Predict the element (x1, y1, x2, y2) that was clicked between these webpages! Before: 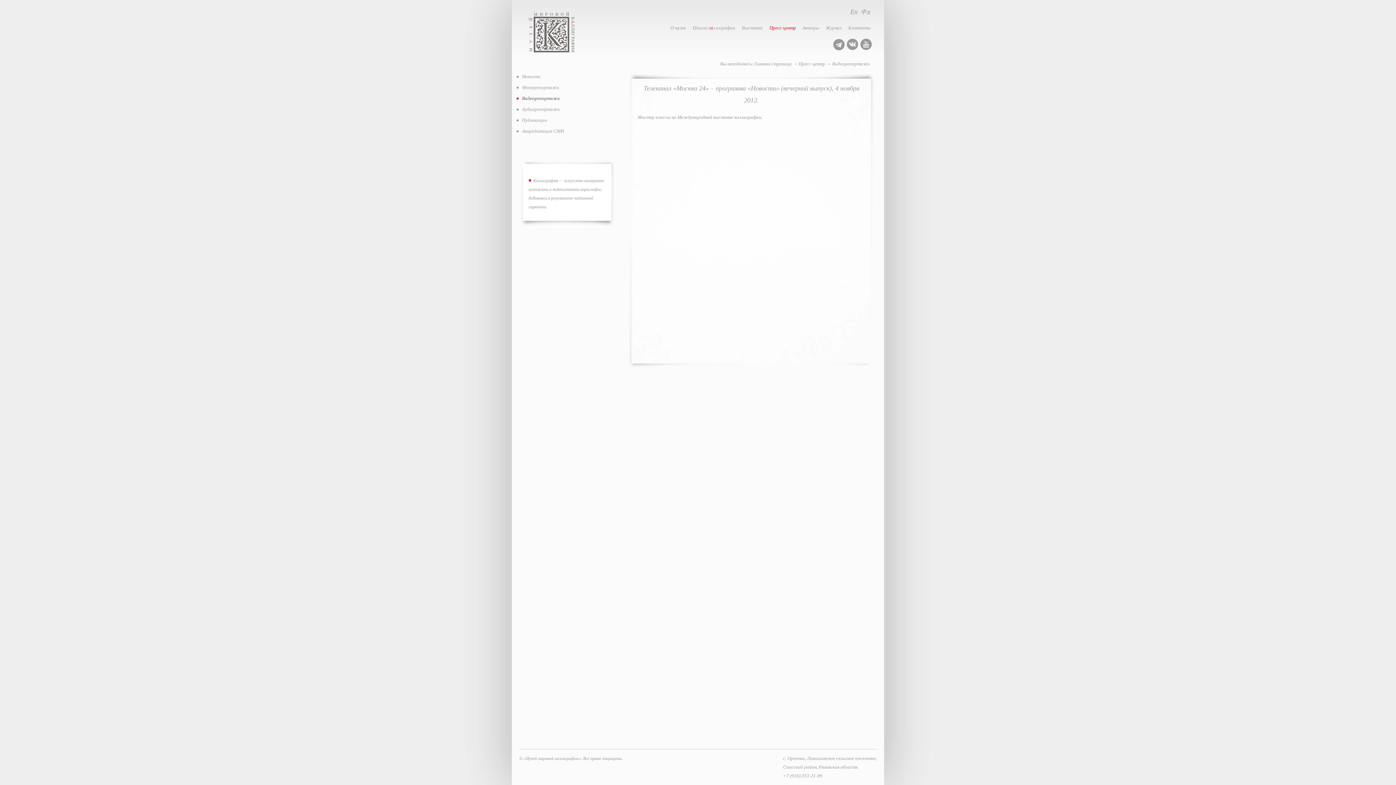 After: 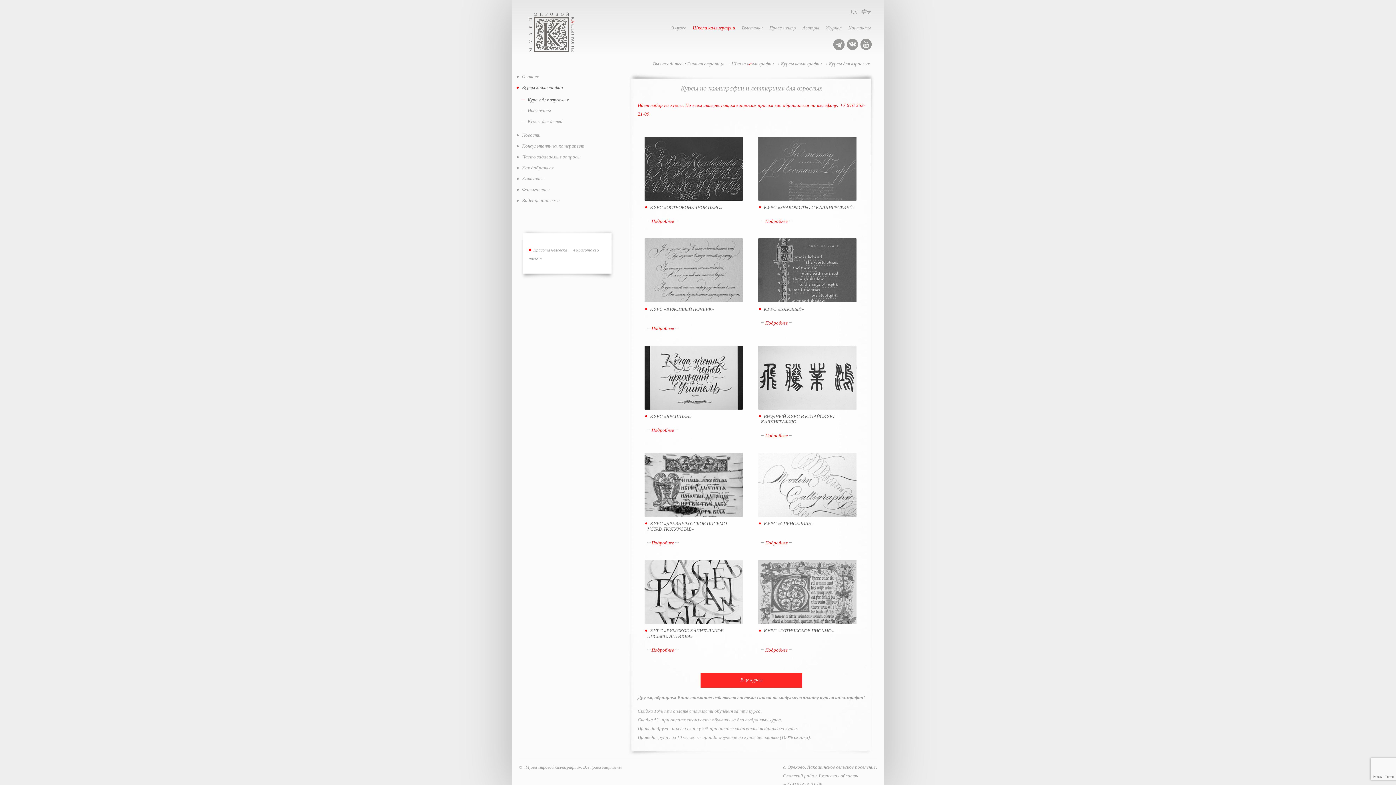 Action: bbox: (690, 16, 739, 36) label: Школа каллиграфии